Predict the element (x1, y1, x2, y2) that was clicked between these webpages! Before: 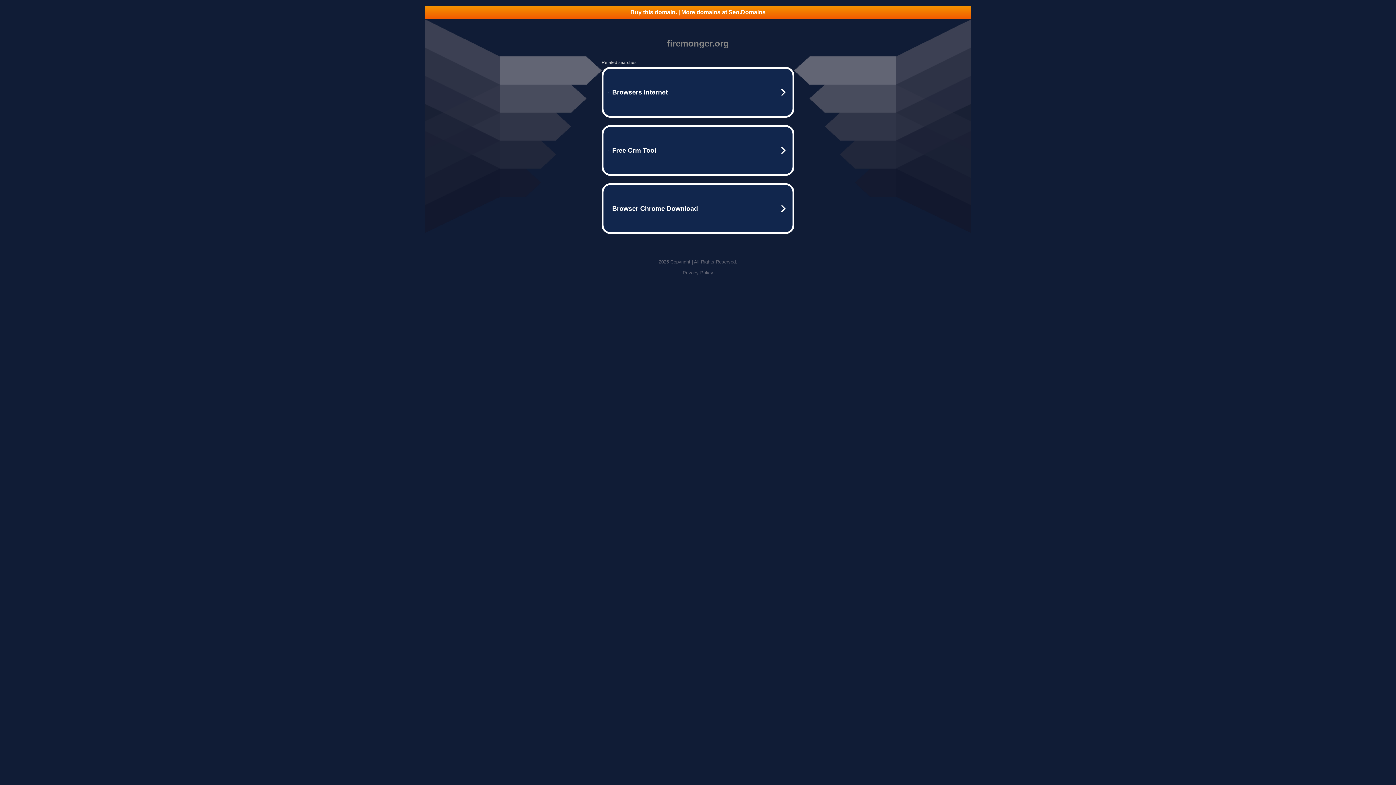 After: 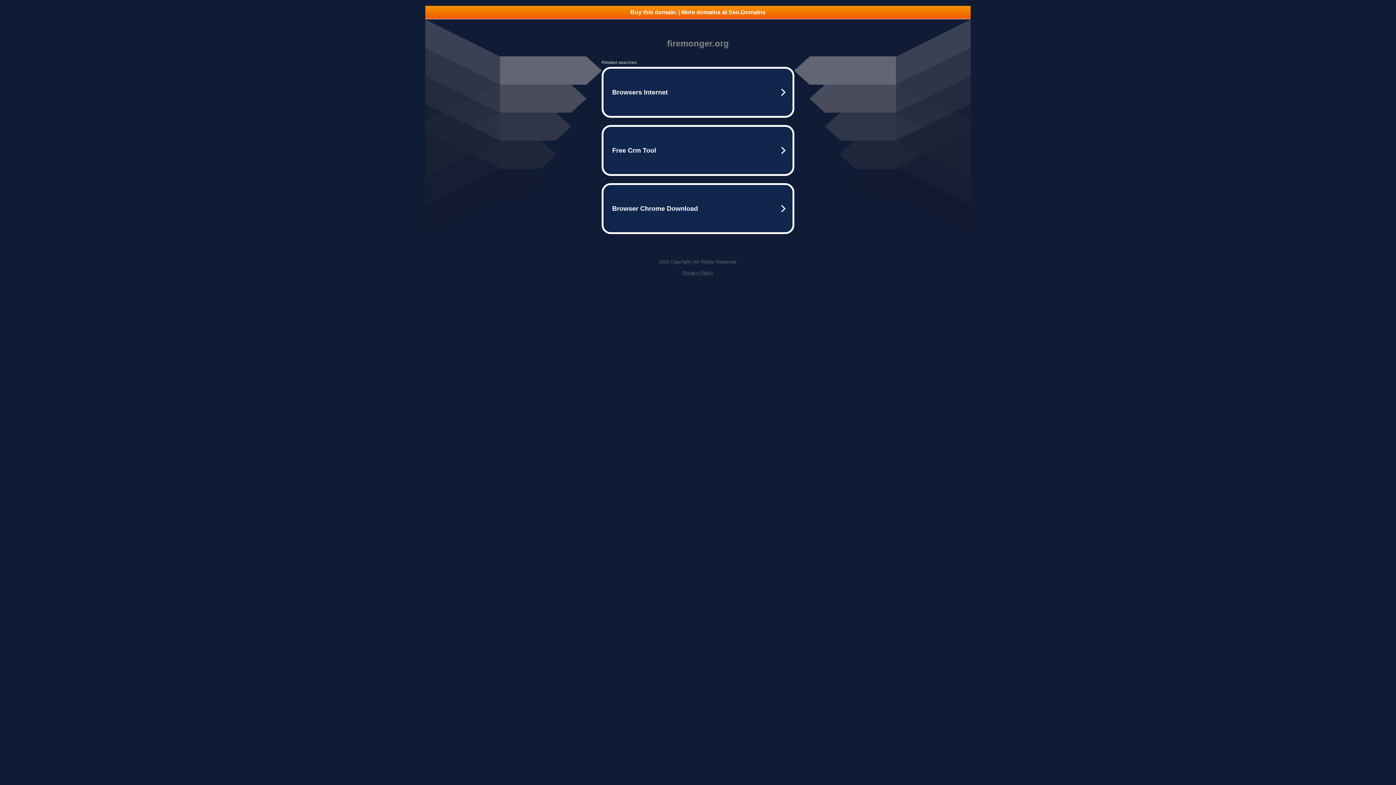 Action: label: Buy this domain. | More domains at Seo.Domains bbox: (425, 5, 970, 18)